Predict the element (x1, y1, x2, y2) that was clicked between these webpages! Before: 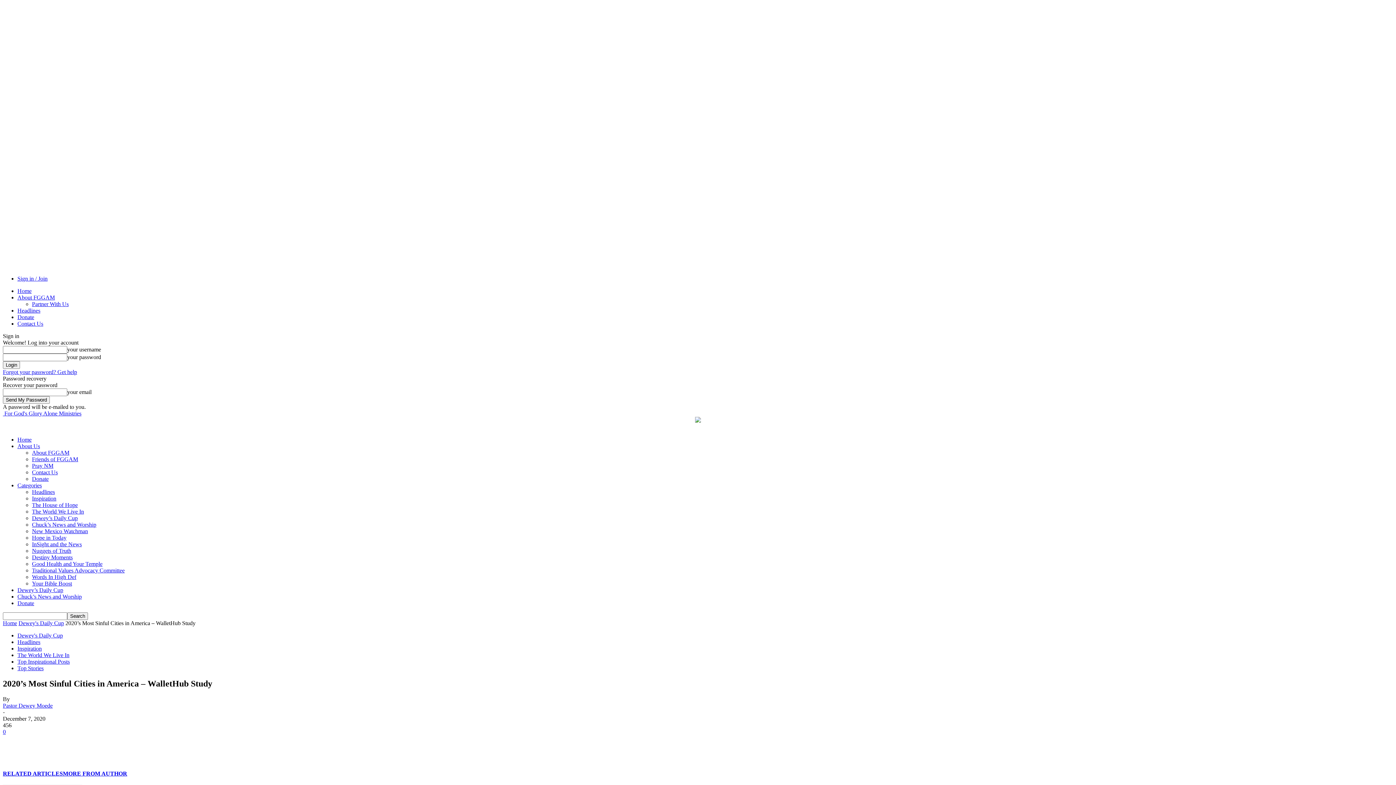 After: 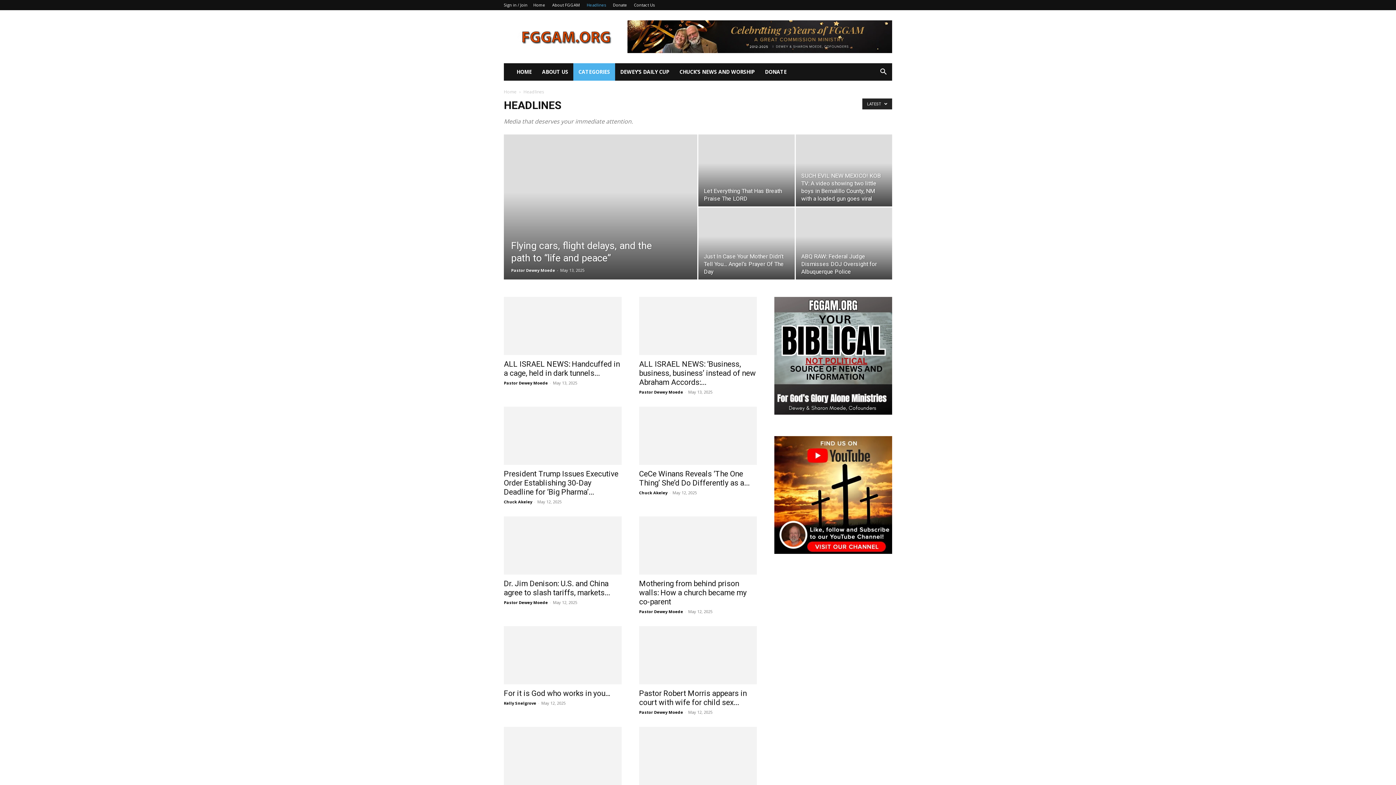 Action: label: Categories bbox: (17, 482, 41, 488)